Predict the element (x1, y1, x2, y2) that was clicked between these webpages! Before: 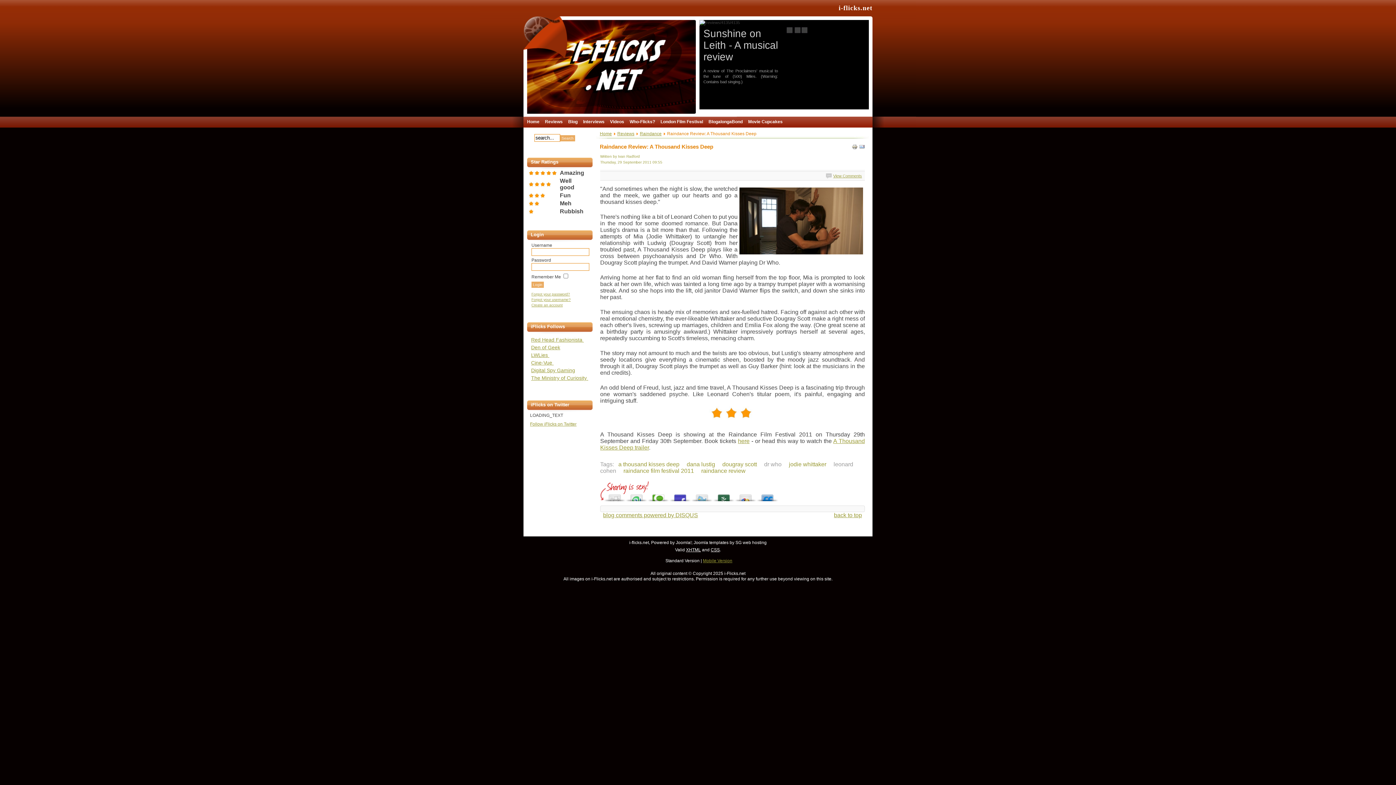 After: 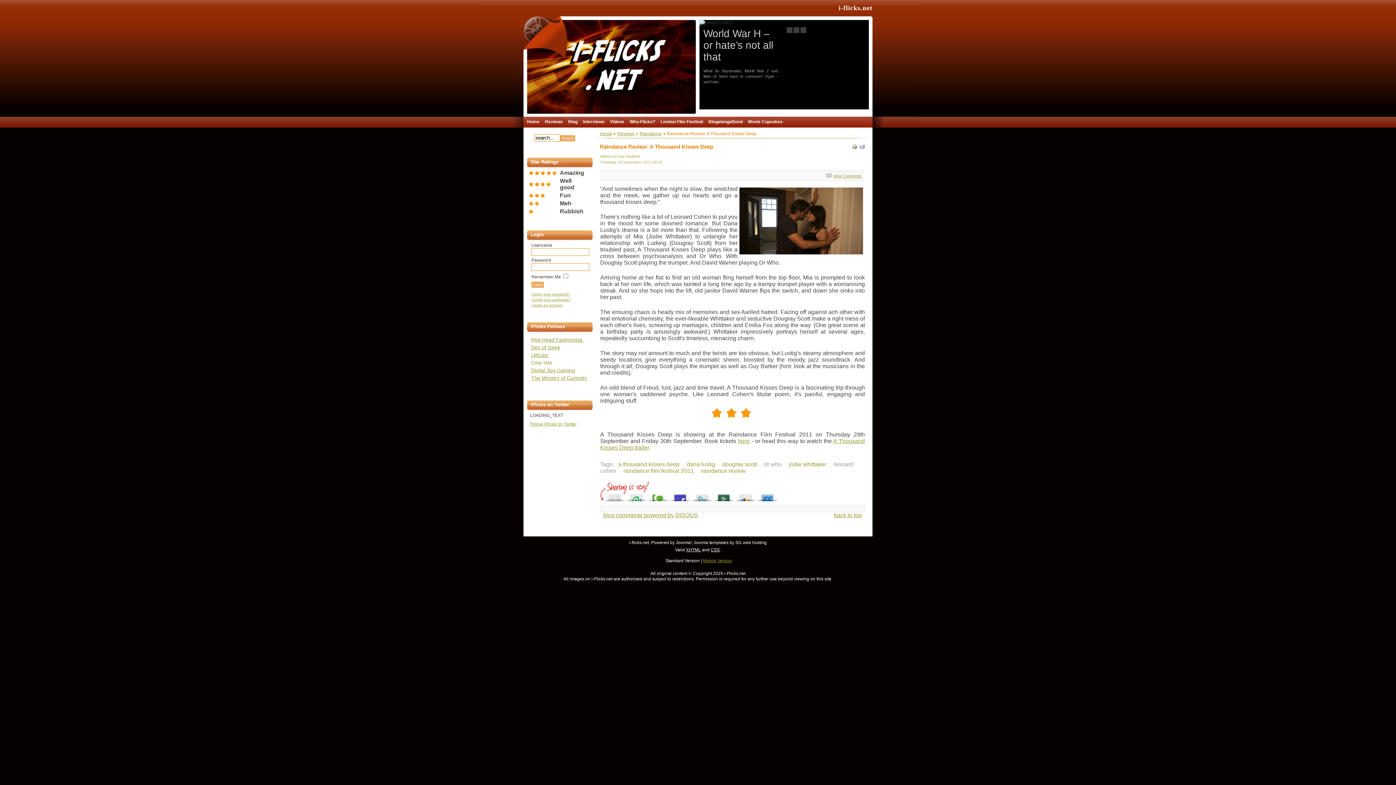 Action: bbox: (531, 360, 553, 365) label: Cine-Vue 